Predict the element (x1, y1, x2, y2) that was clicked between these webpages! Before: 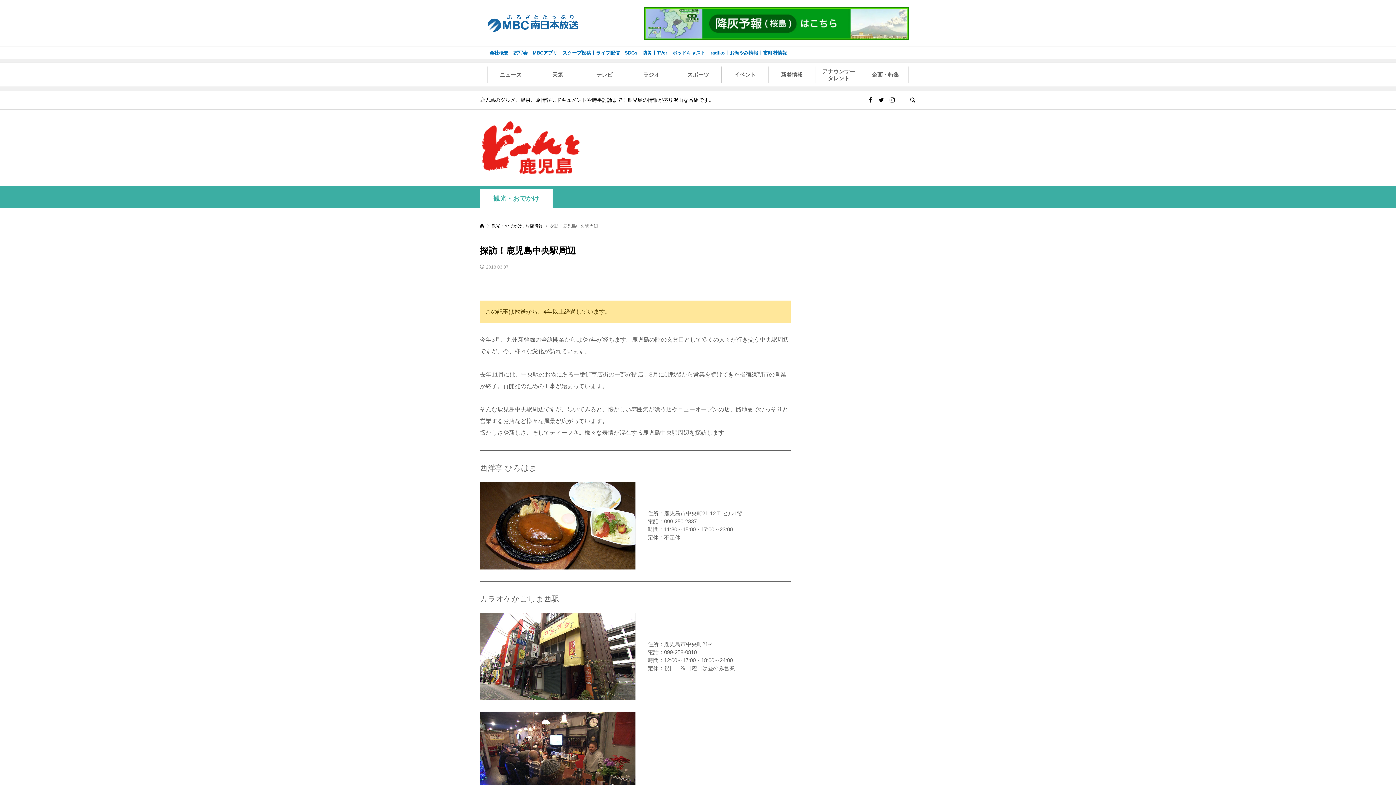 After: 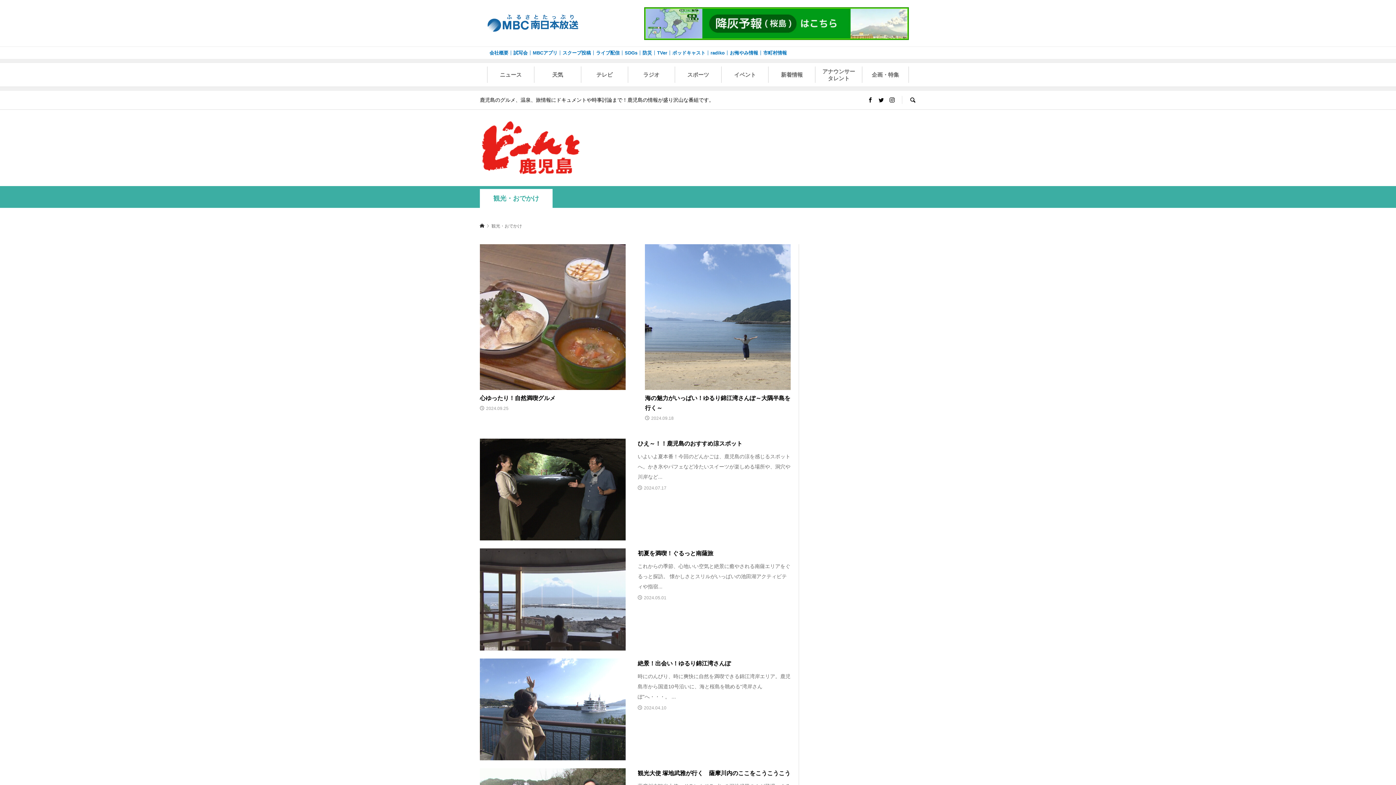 Action: bbox: (480, 194, 552, 202) label: 観光・おでかけ